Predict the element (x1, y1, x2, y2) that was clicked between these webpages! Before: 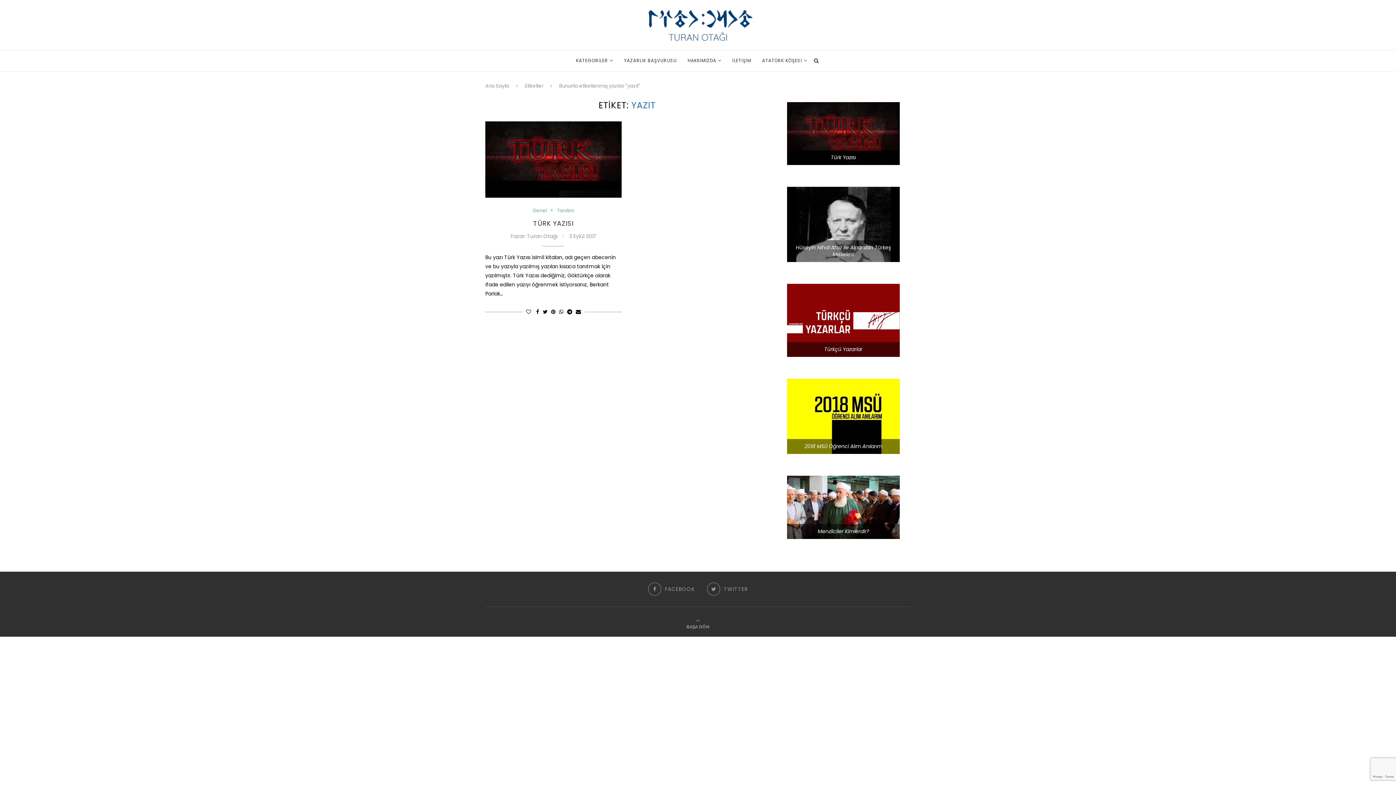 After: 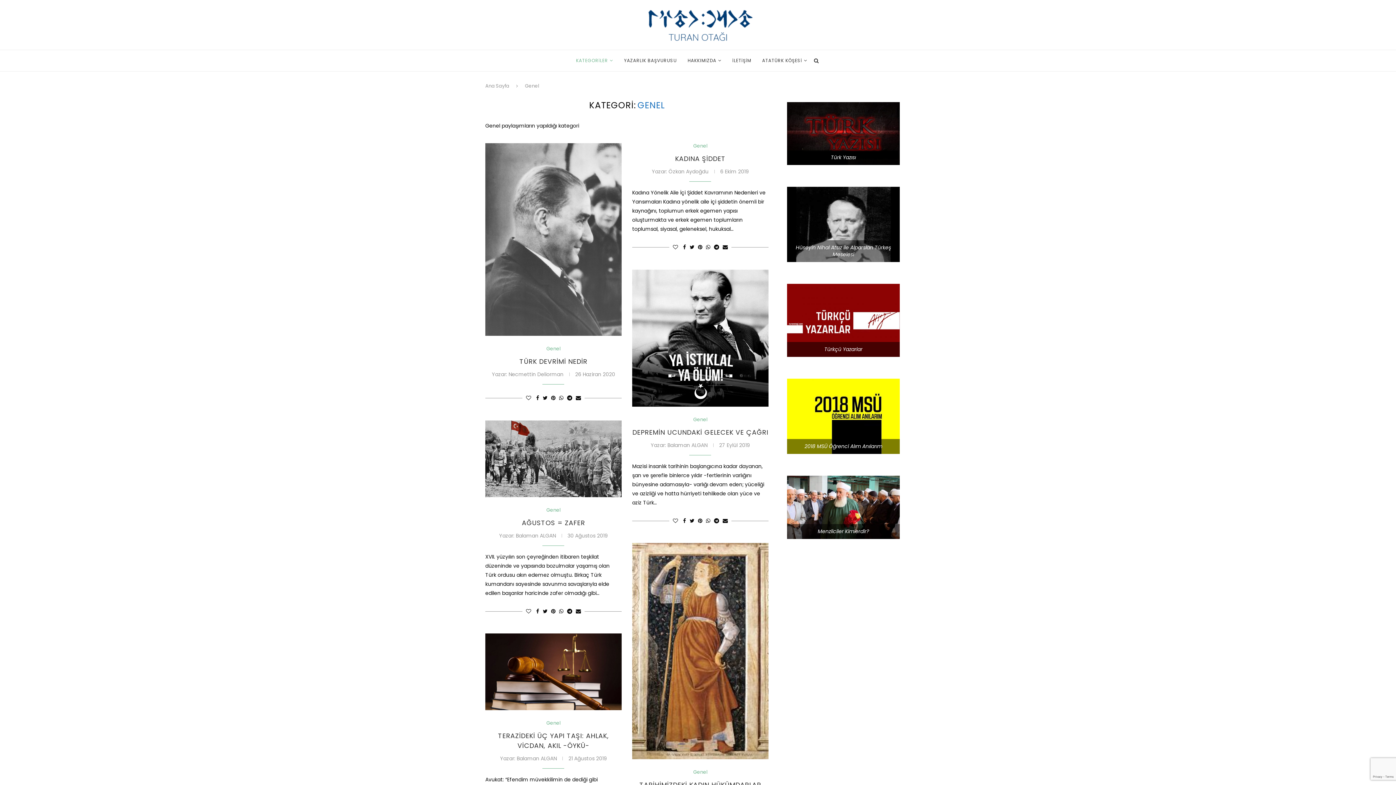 Action: label: Genel bbox: (532, 207, 550, 213)